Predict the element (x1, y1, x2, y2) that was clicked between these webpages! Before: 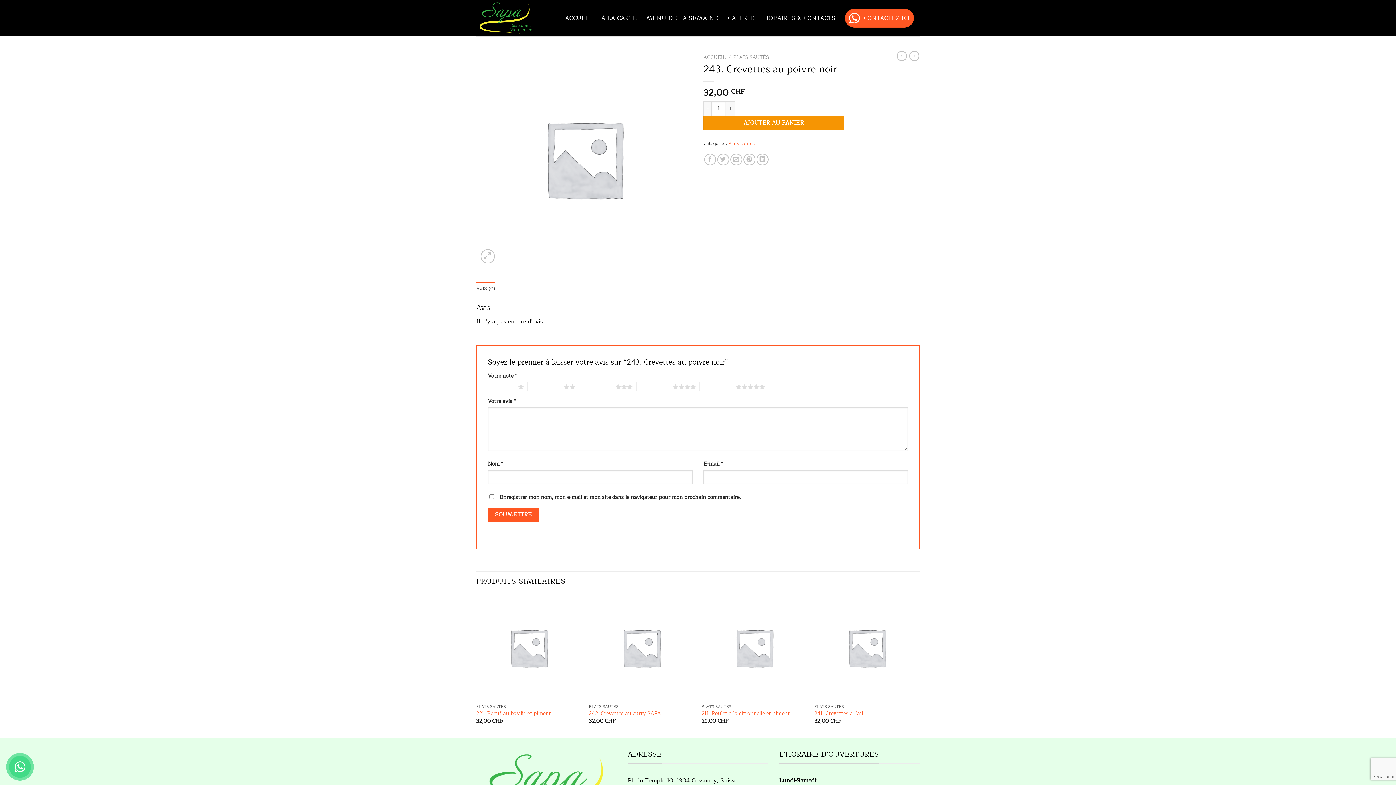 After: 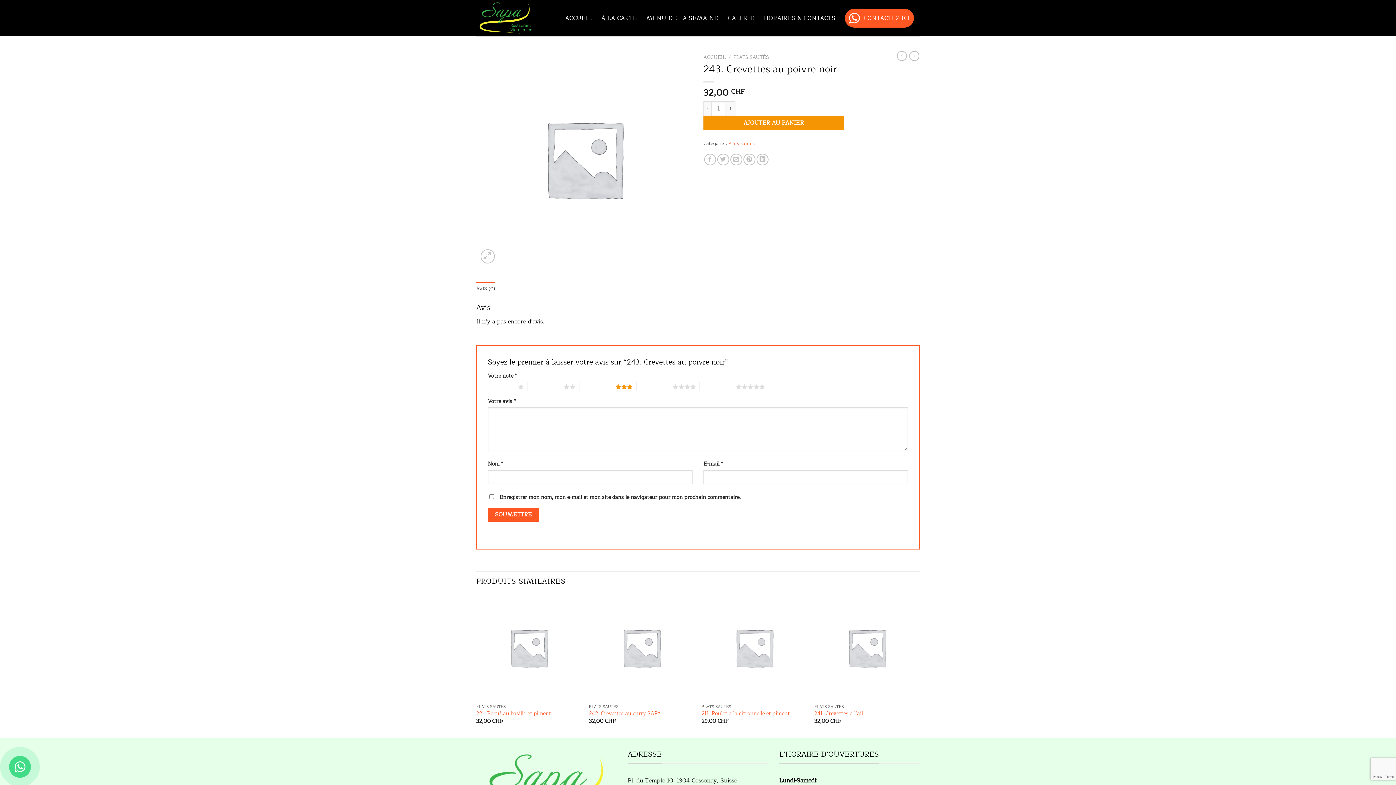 Action: bbox: (579, 382, 632, 391) label: 3 étoiles sur 5